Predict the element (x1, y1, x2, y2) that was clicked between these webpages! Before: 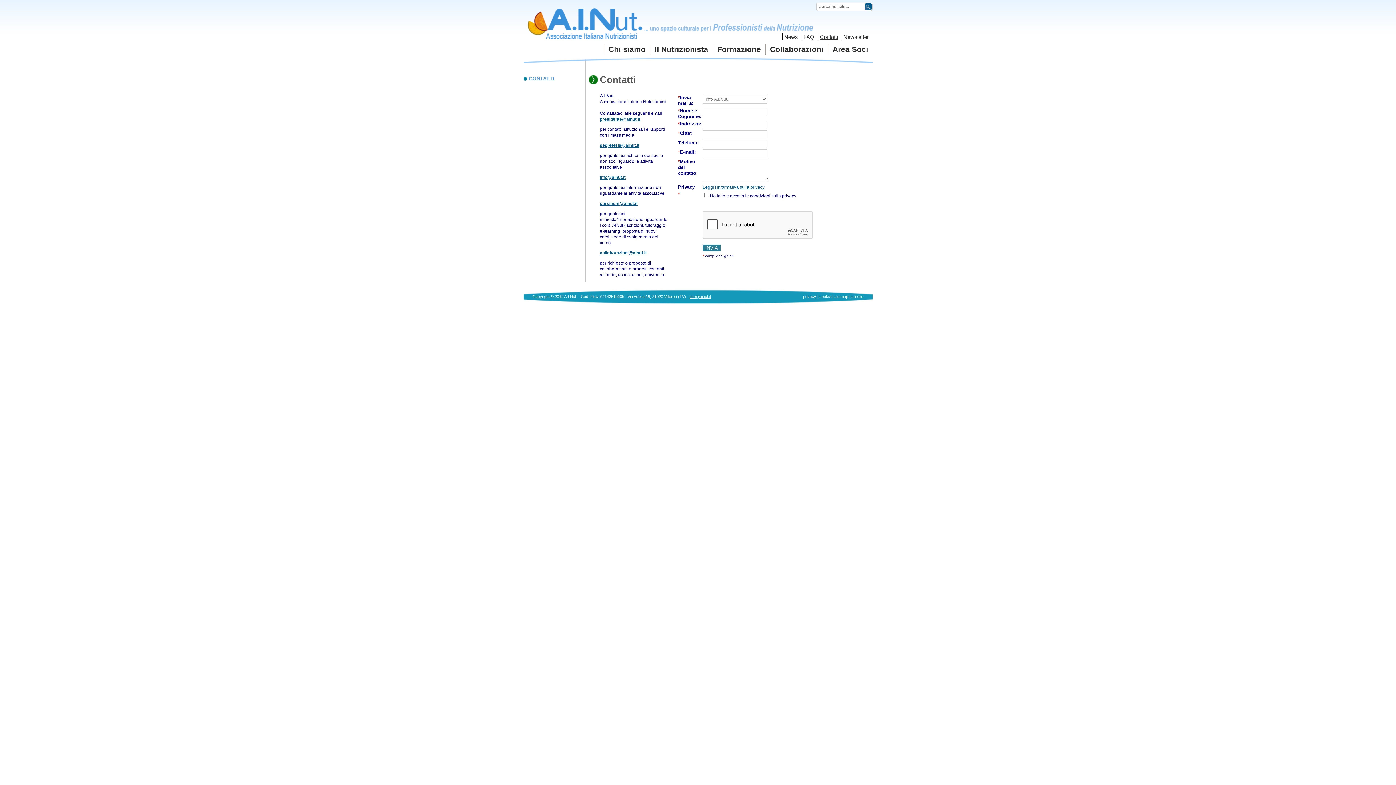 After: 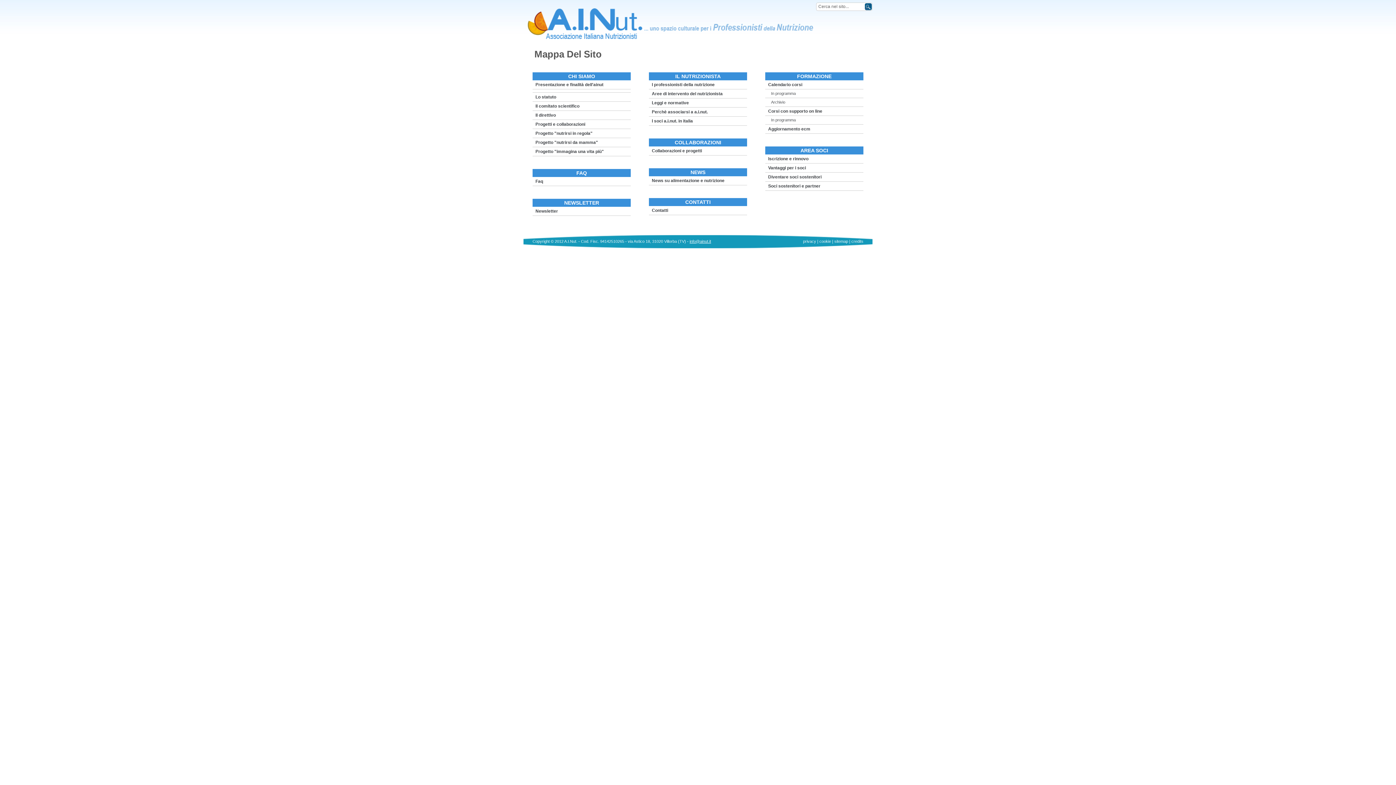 Action: label: sitemap bbox: (834, 294, 848, 298)